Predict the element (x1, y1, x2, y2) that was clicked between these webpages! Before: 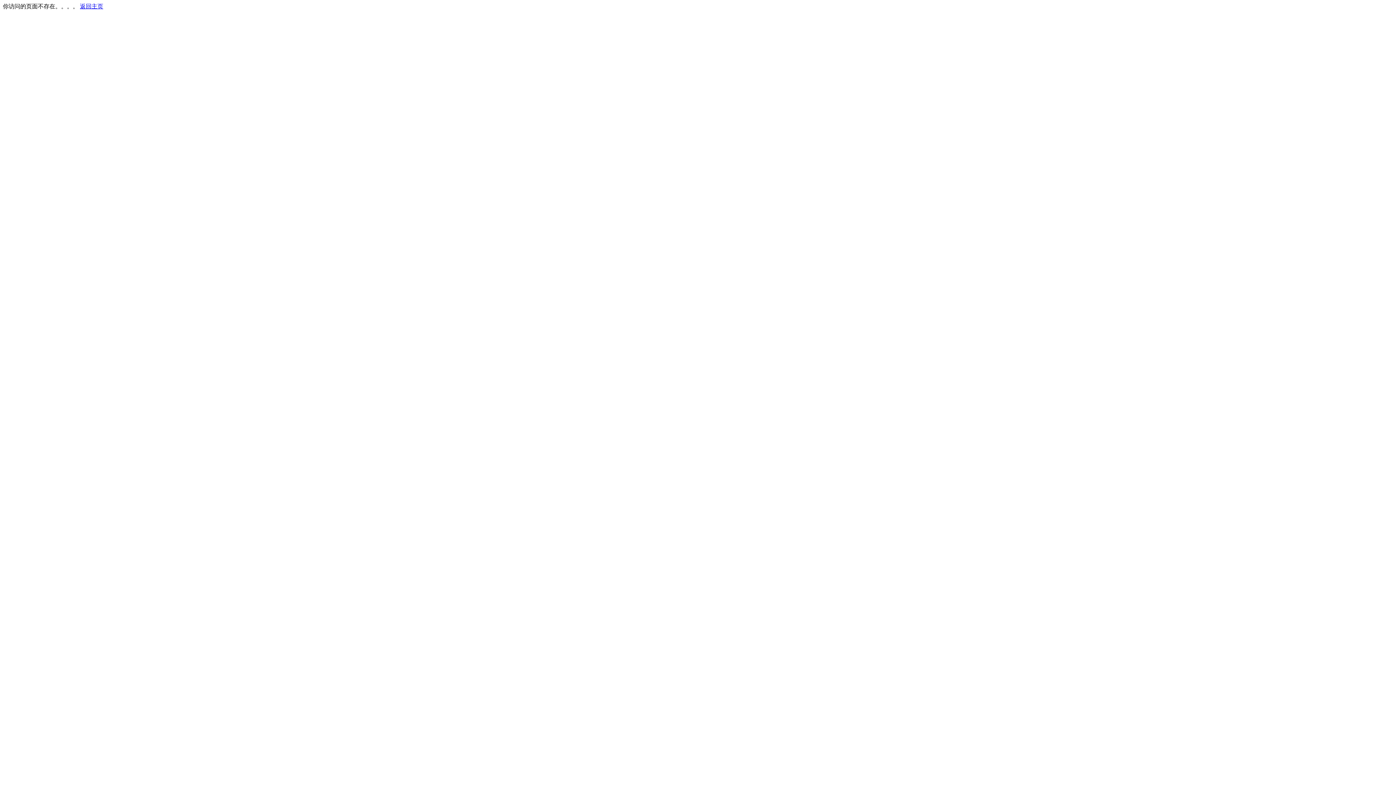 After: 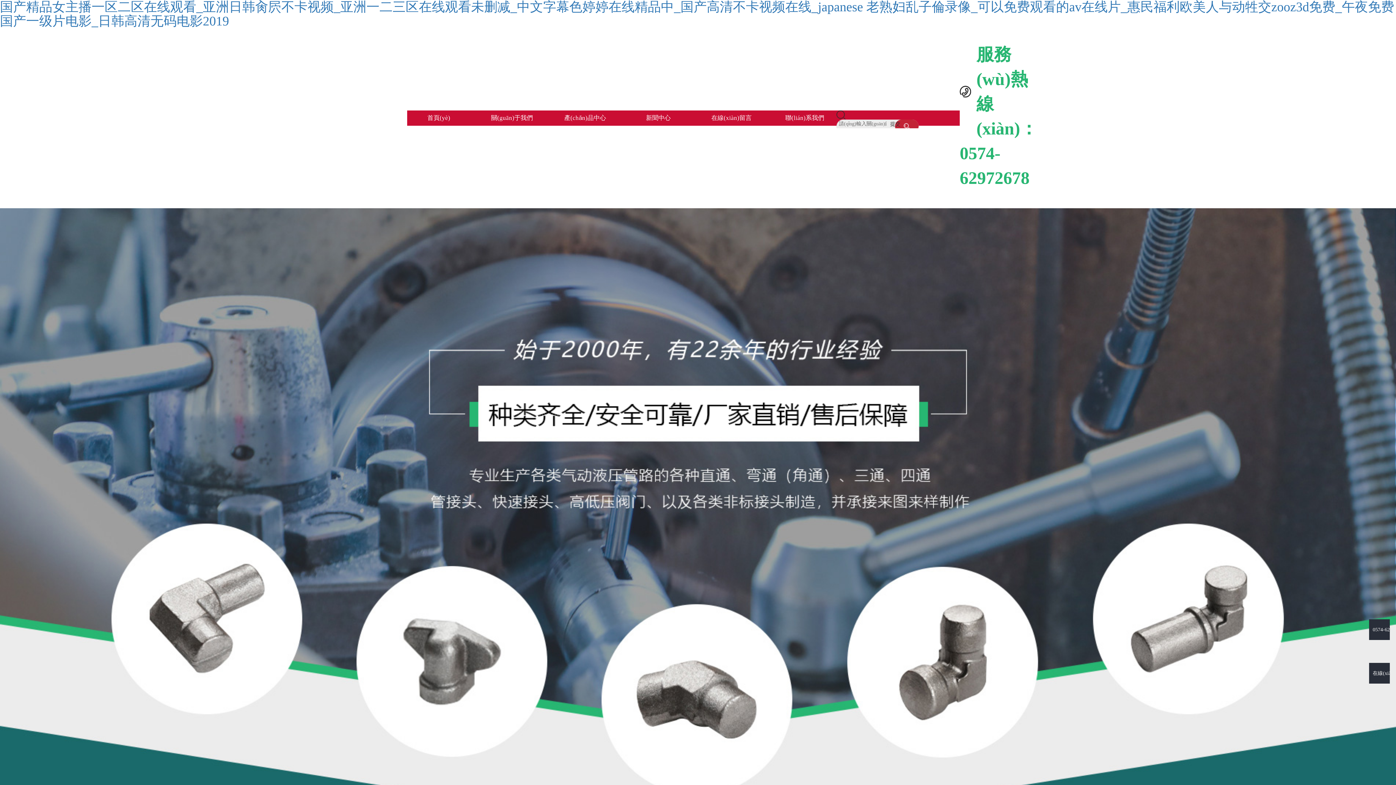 Action: label: 返回主页 bbox: (80, 3, 103, 9)